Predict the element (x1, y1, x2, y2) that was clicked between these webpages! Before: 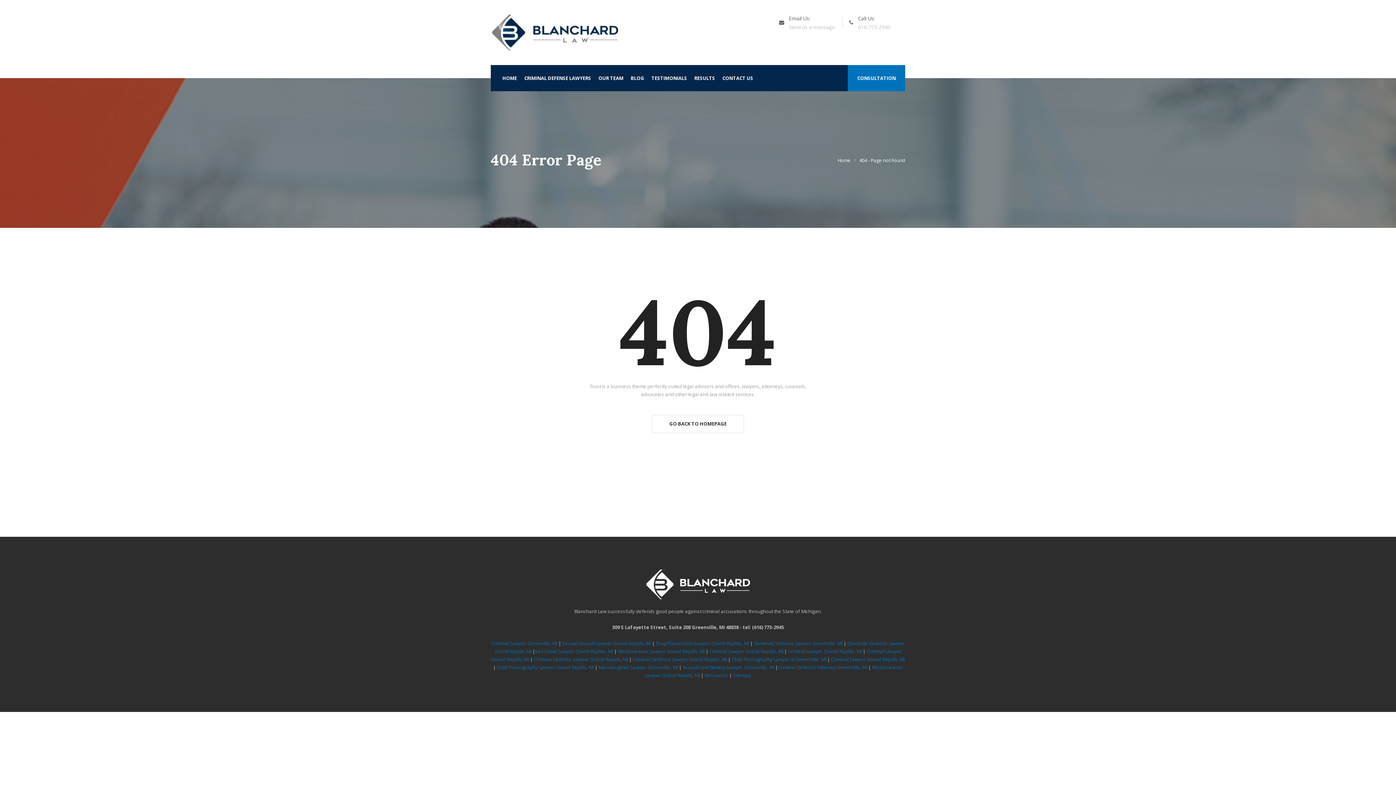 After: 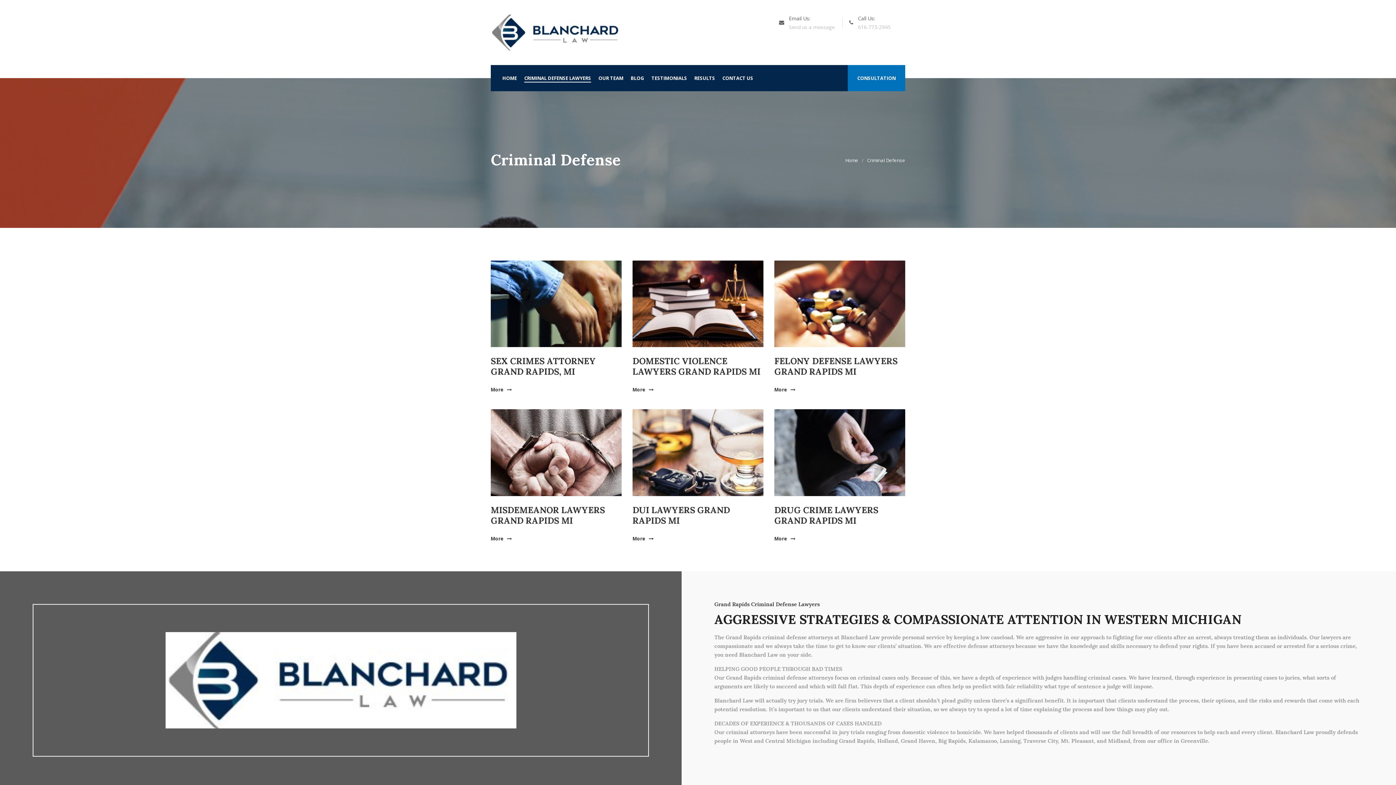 Action: label: CRIMINAL DEFENSE LAWYERS bbox: (524, 65, 591, 91)